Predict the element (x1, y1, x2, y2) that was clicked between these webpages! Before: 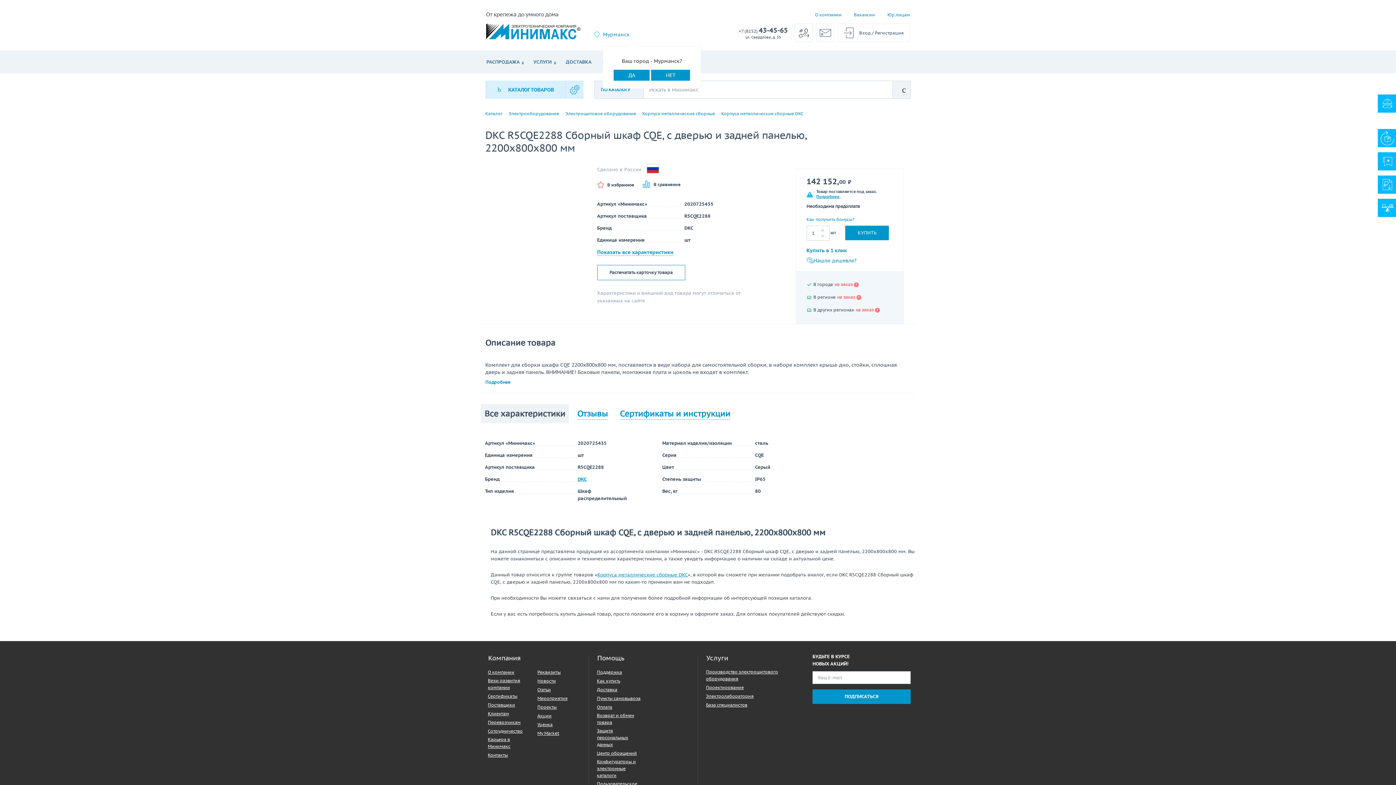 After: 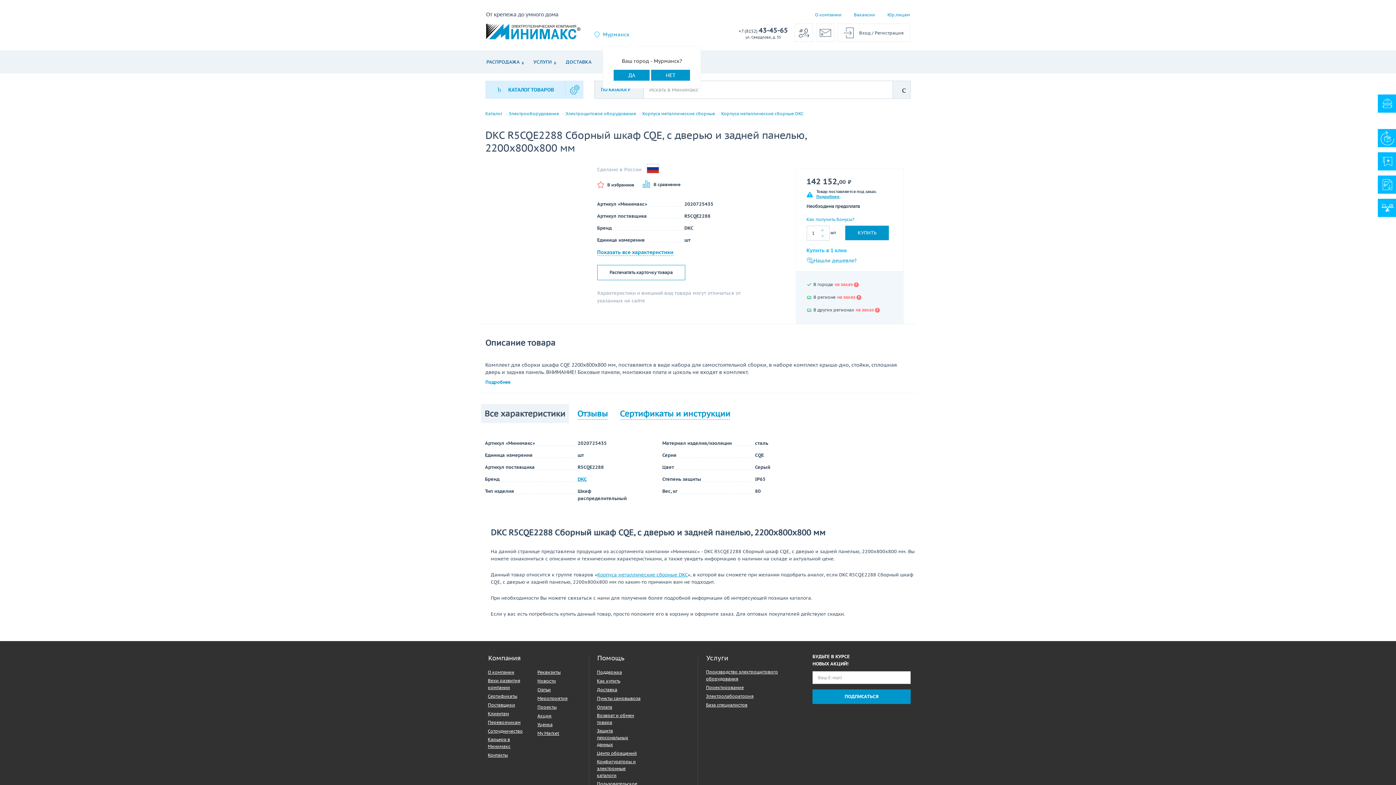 Action: bbox: (806, 247, 847, 254) label: Купить в 1 клик